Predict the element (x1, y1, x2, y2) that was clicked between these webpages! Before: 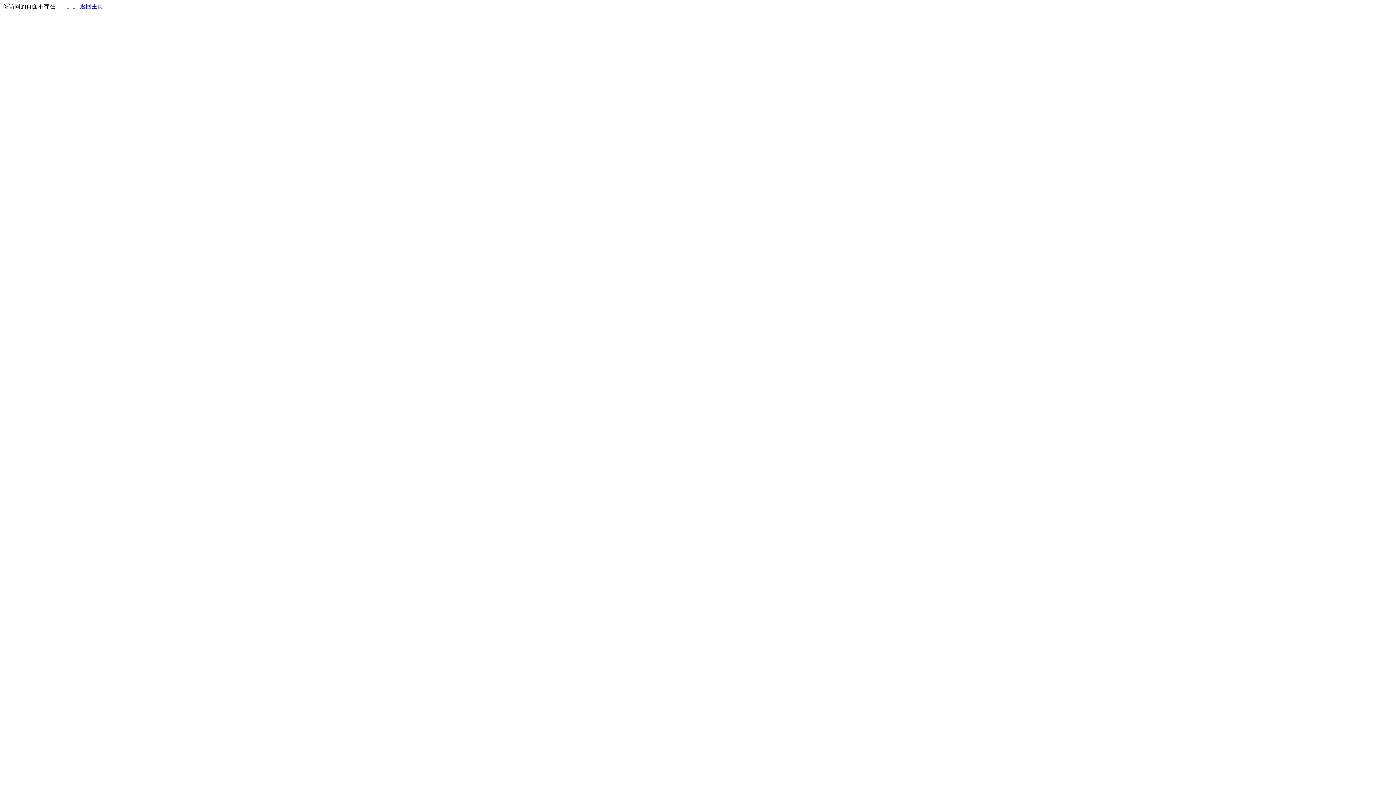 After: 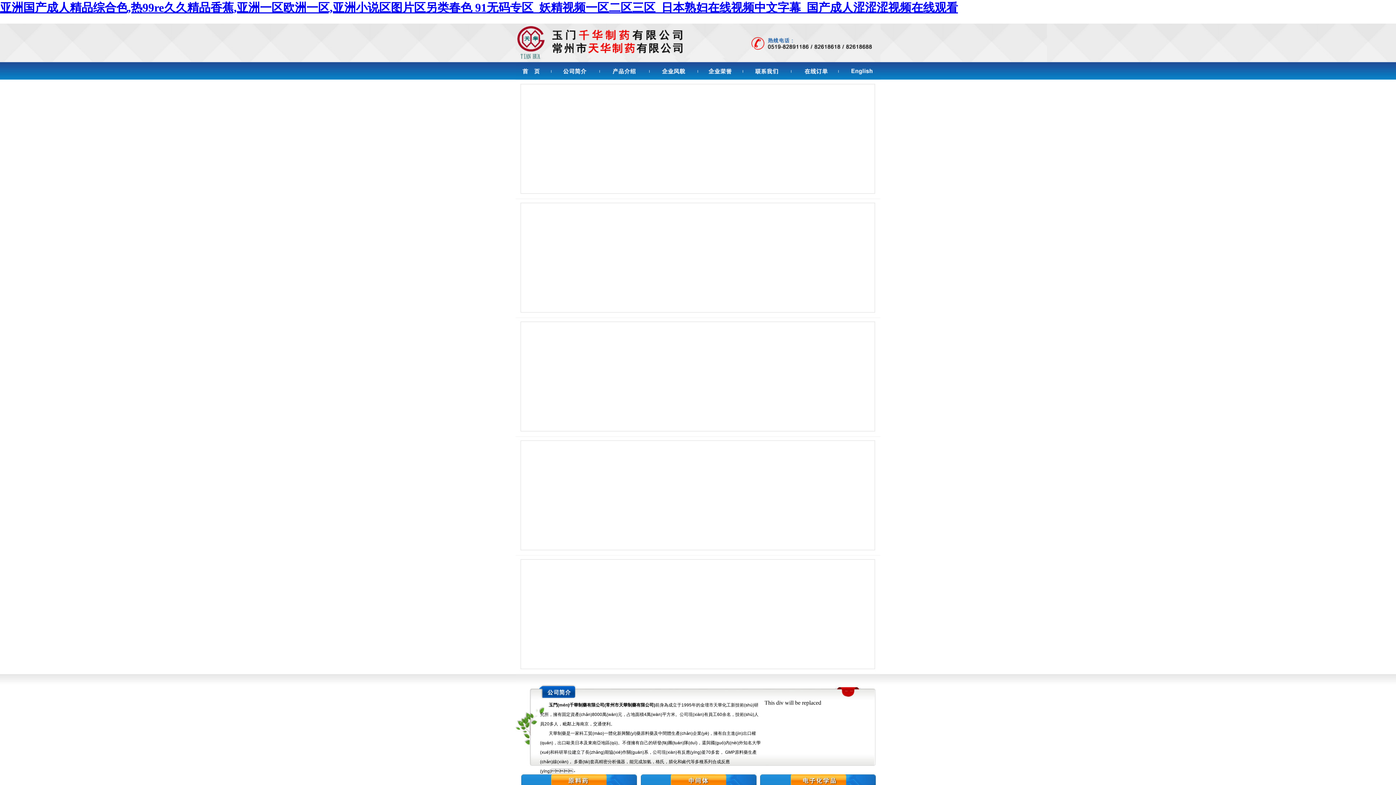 Action: label: 返回主页 bbox: (80, 3, 103, 9)